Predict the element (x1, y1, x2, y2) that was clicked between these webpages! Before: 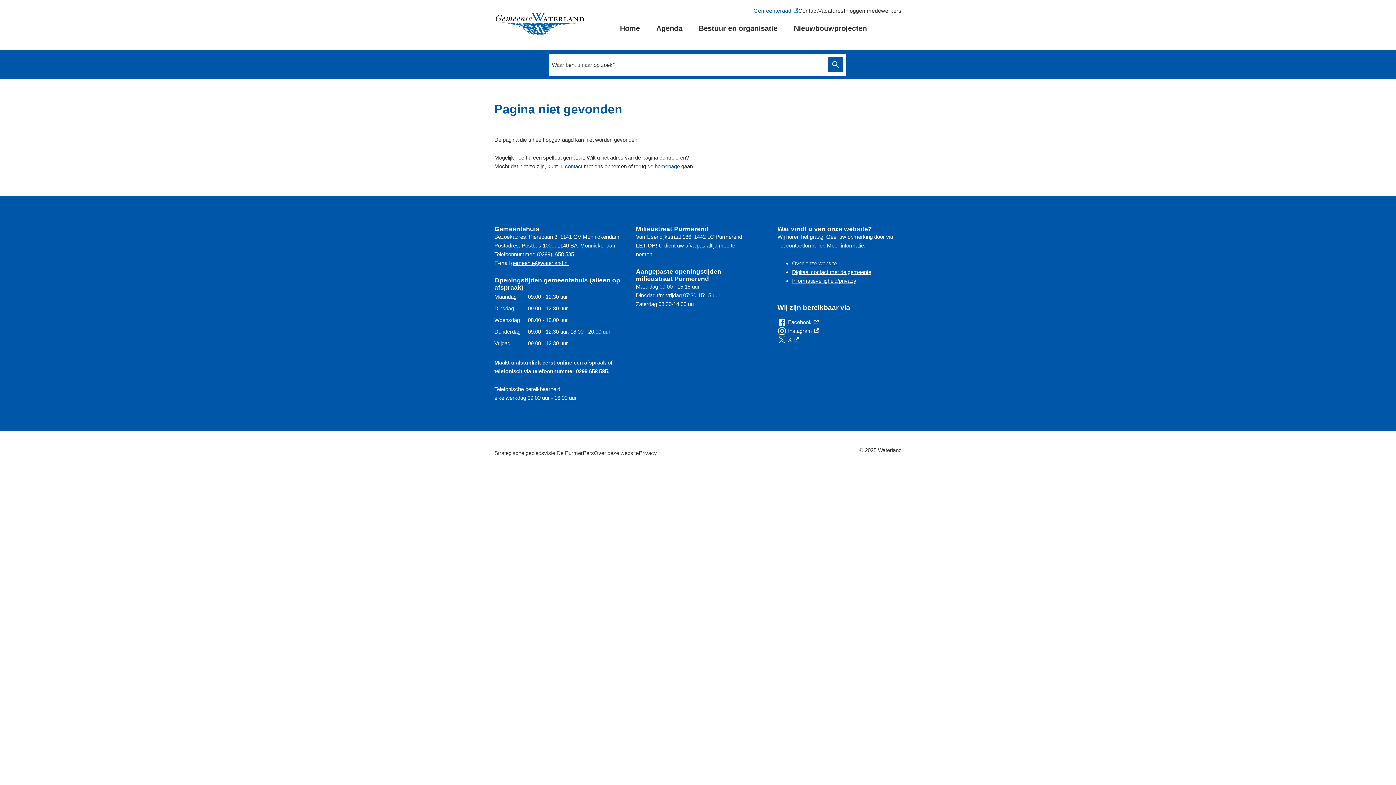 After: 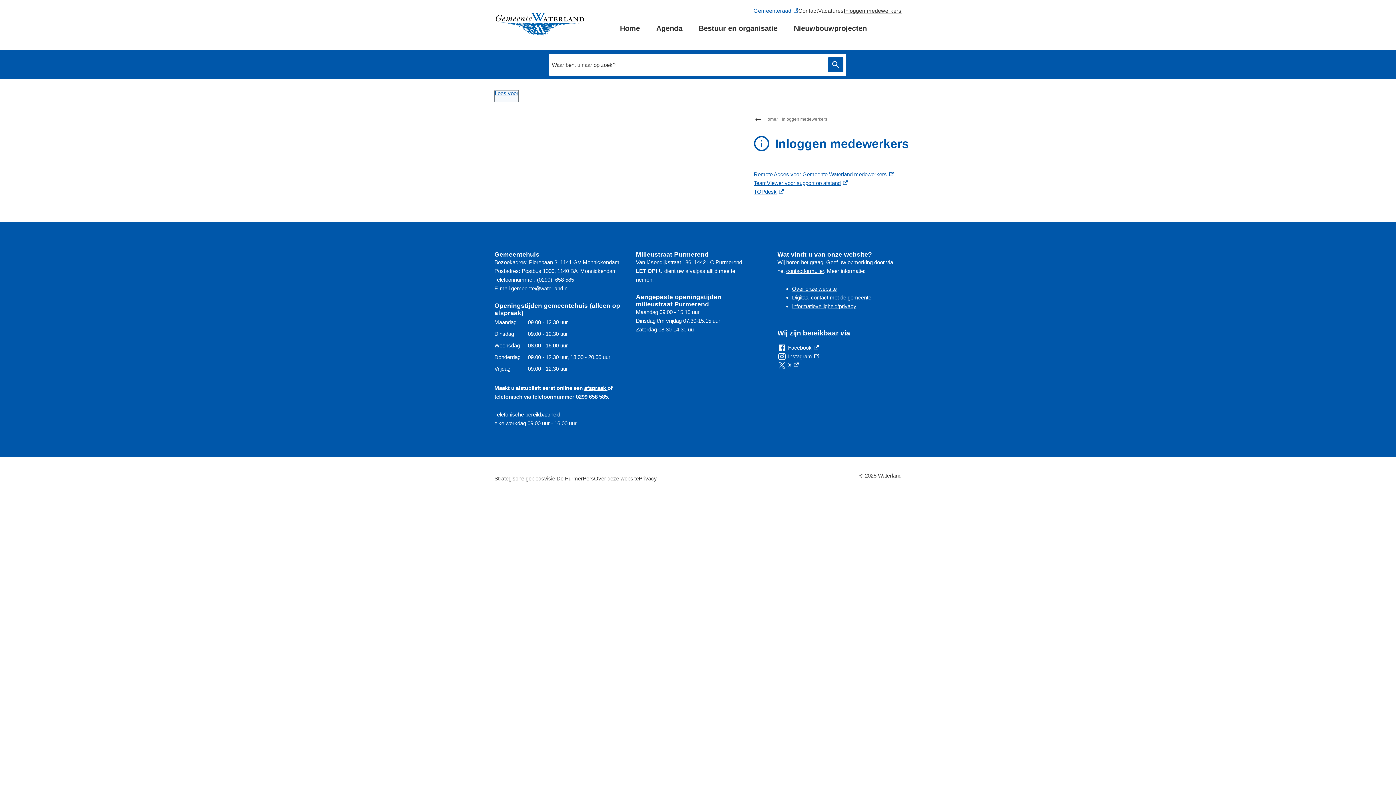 Action: bbox: (844, 6, 901, 15) label: Inloggen medewerkers